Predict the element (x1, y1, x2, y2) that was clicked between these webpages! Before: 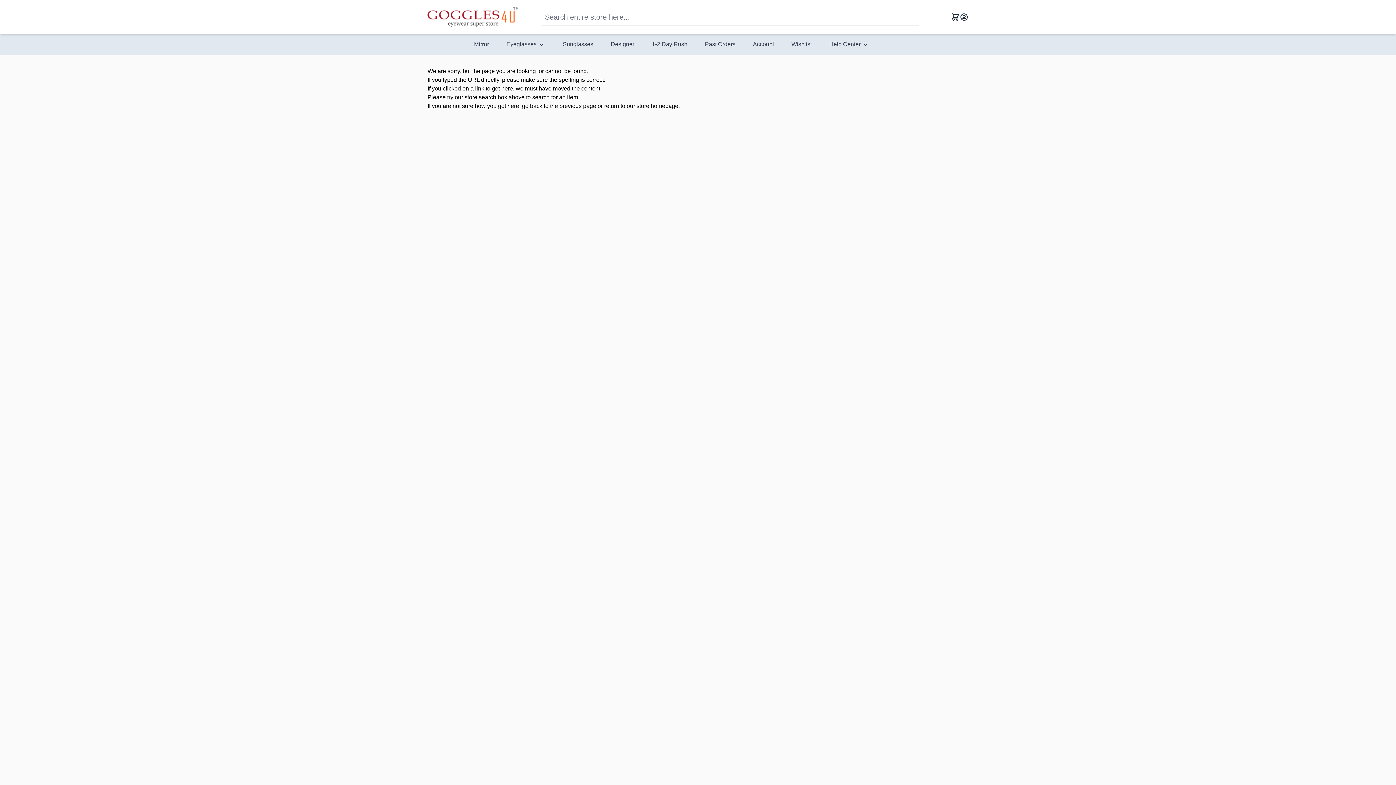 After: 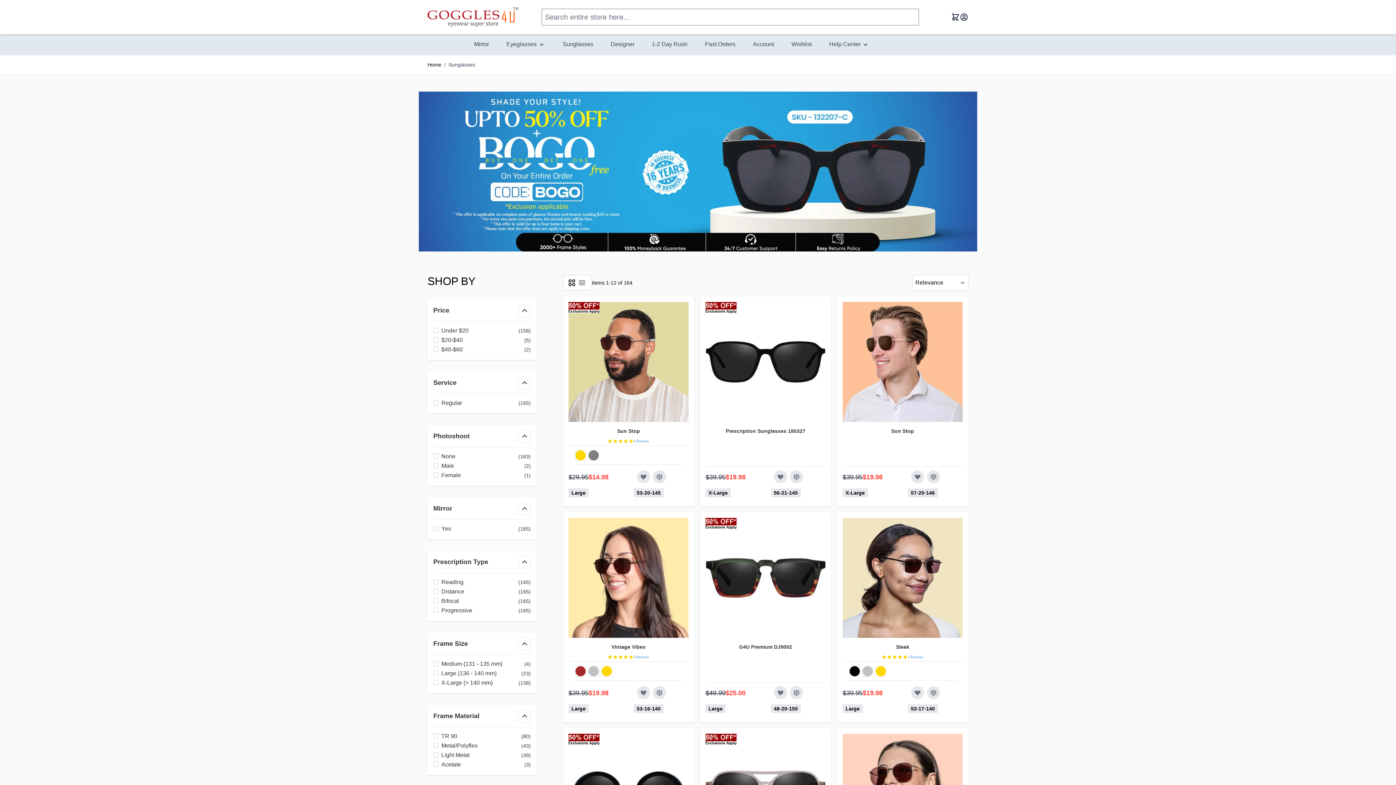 Action: bbox: (560, 37, 596, 51) label: Sunglasses